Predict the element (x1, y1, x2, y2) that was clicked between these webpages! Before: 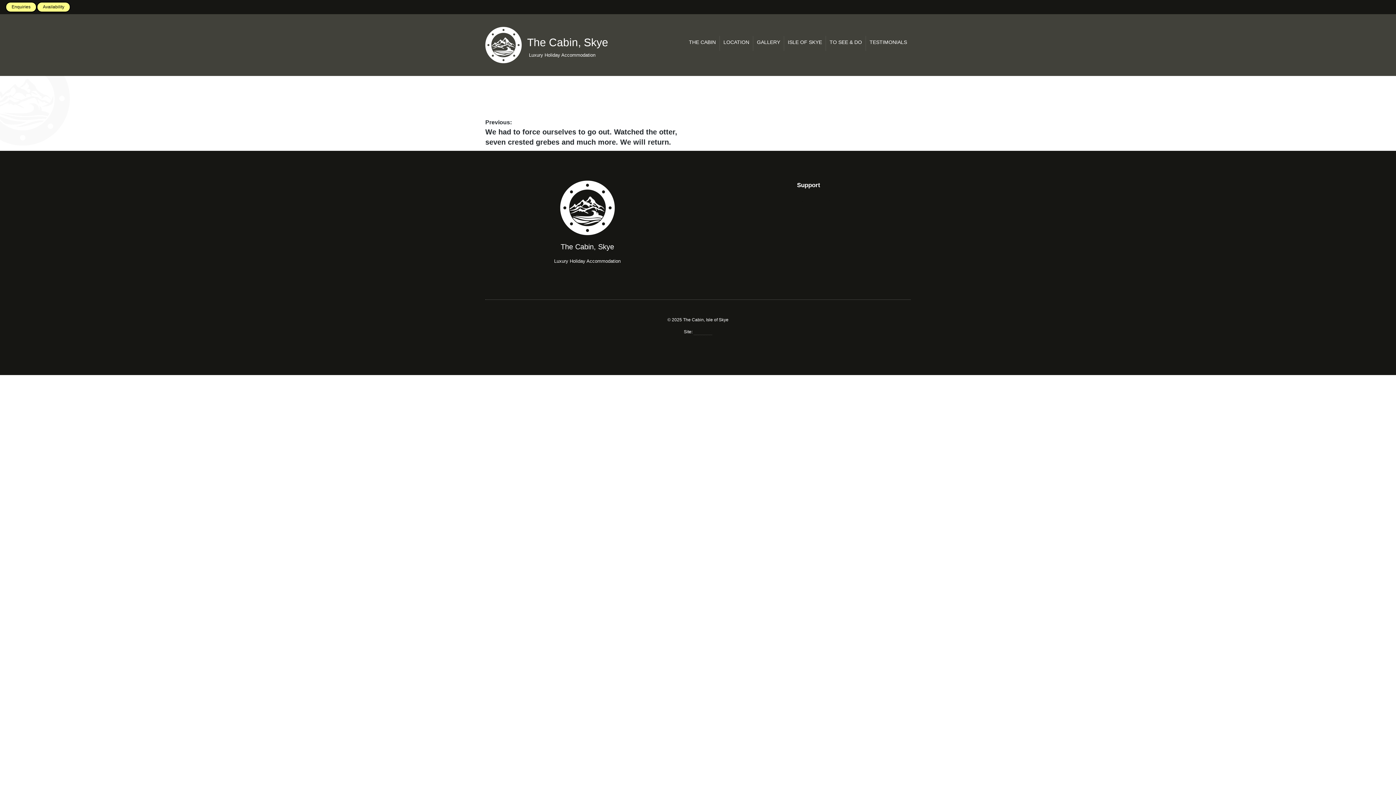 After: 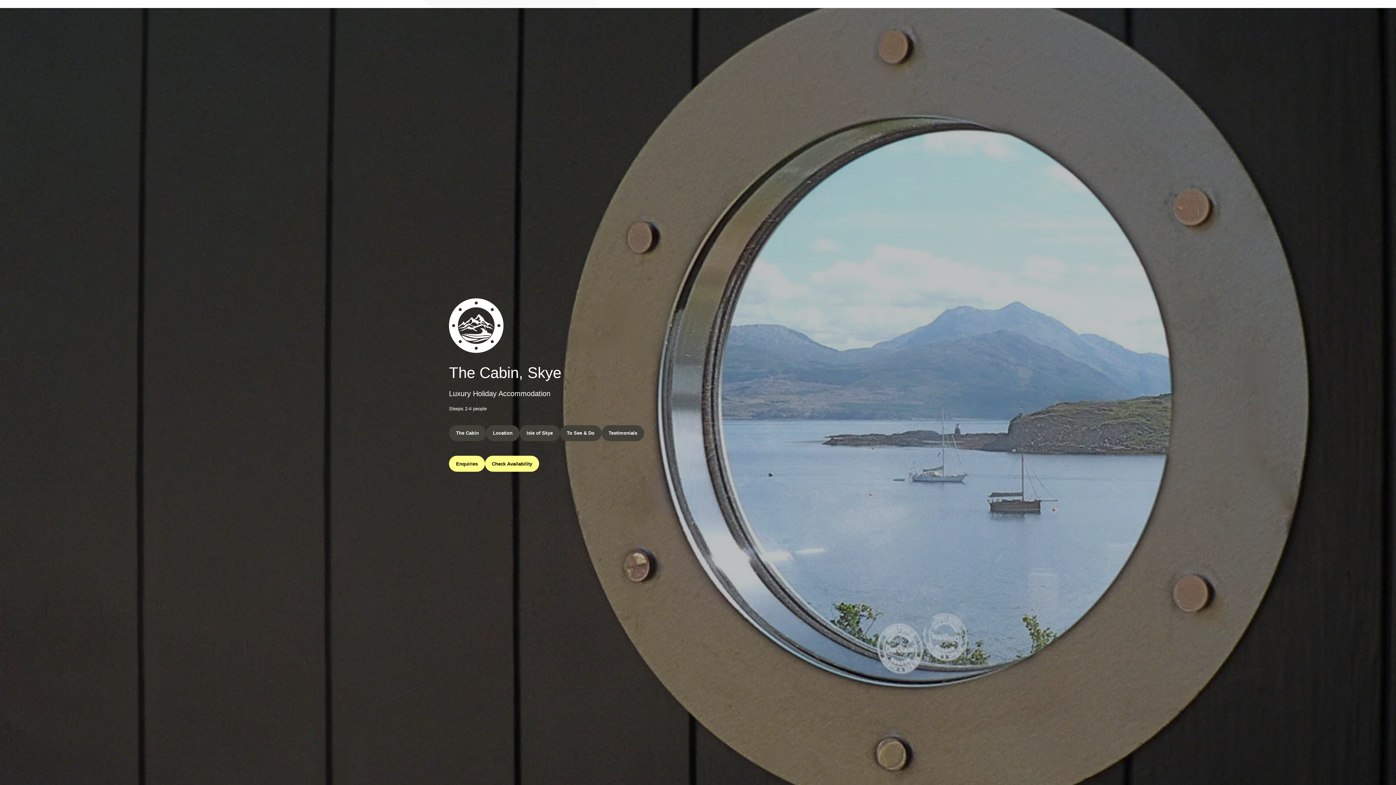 Action: bbox: (485, 26, 521, 63)